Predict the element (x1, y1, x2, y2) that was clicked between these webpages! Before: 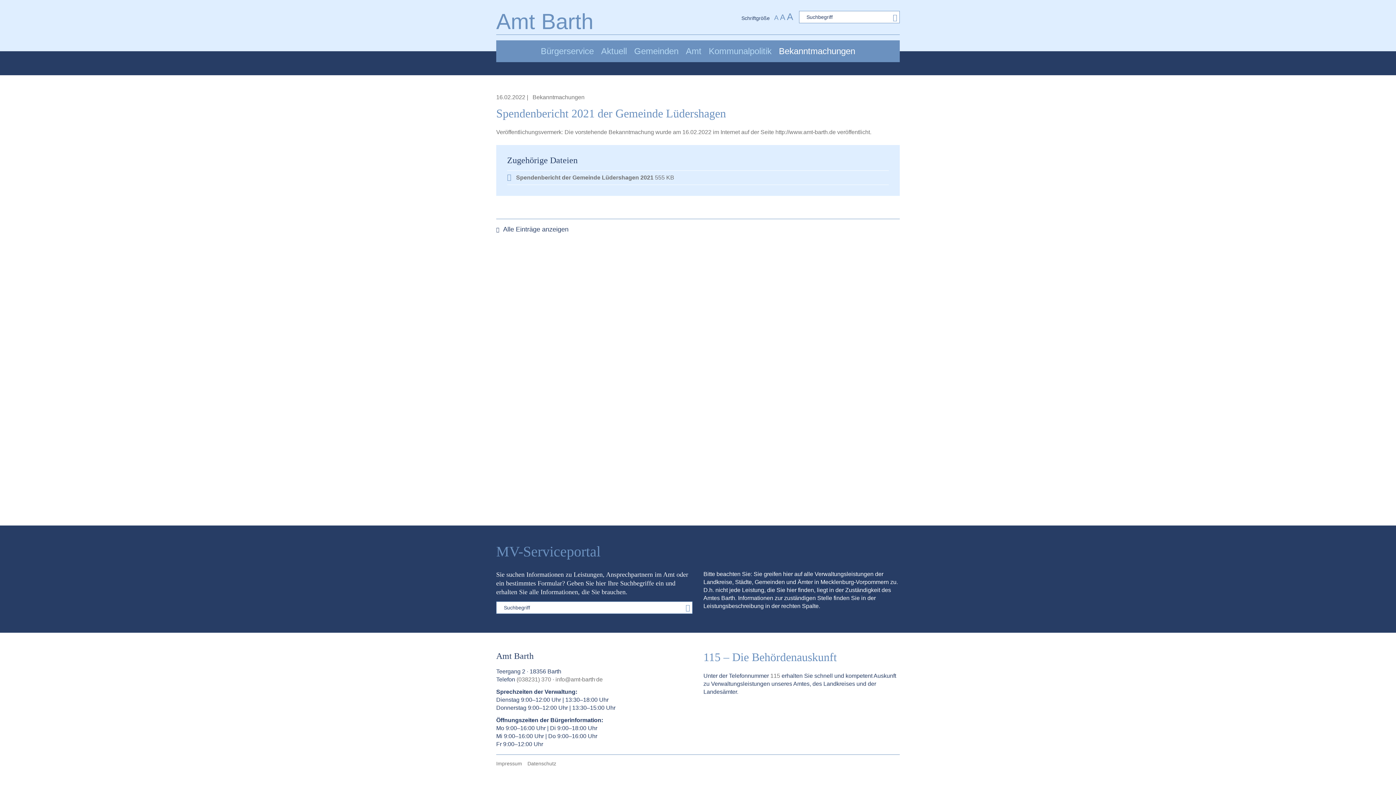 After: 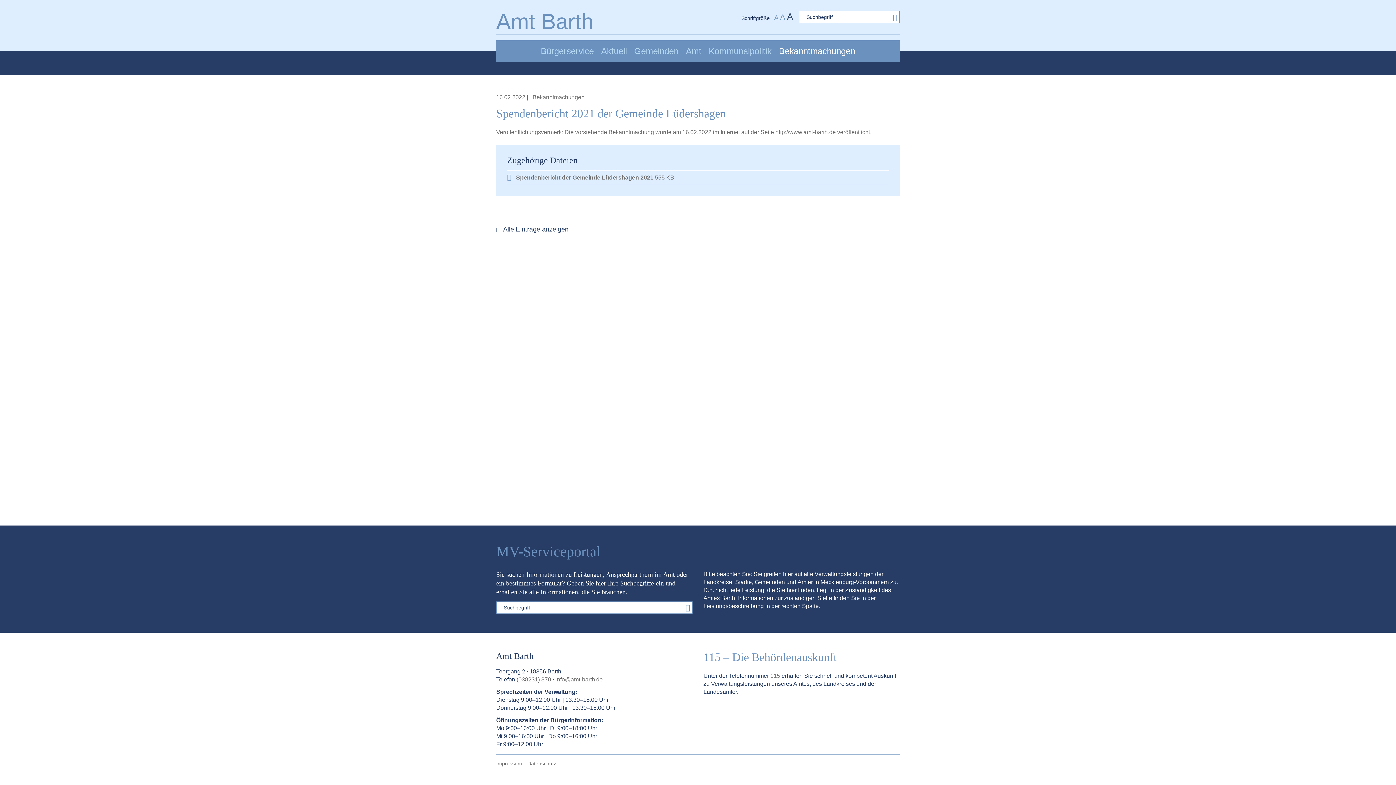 Action: bbox: (787, 11, 793, 22) label: A